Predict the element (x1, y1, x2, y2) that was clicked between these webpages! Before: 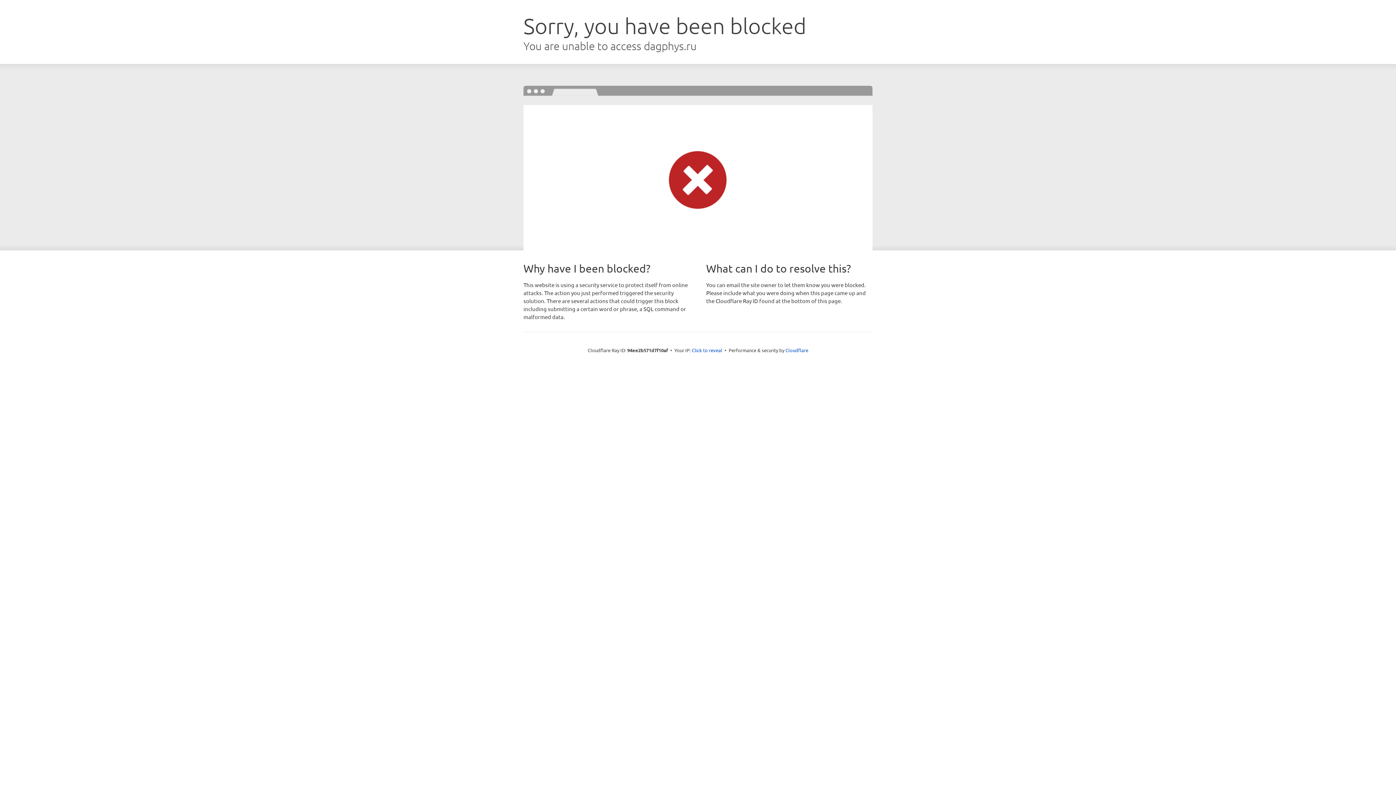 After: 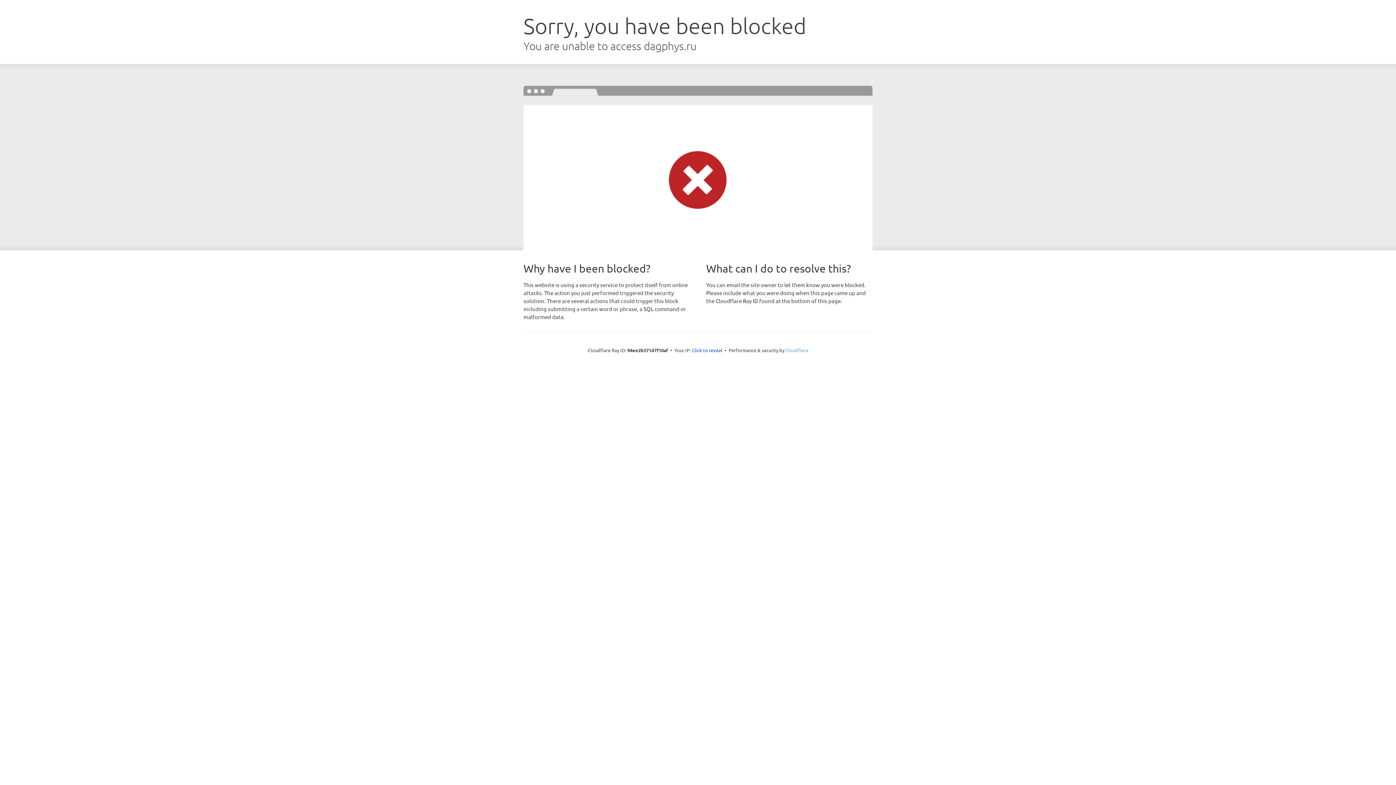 Action: label: Cloudflare bbox: (785, 347, 808, 353)